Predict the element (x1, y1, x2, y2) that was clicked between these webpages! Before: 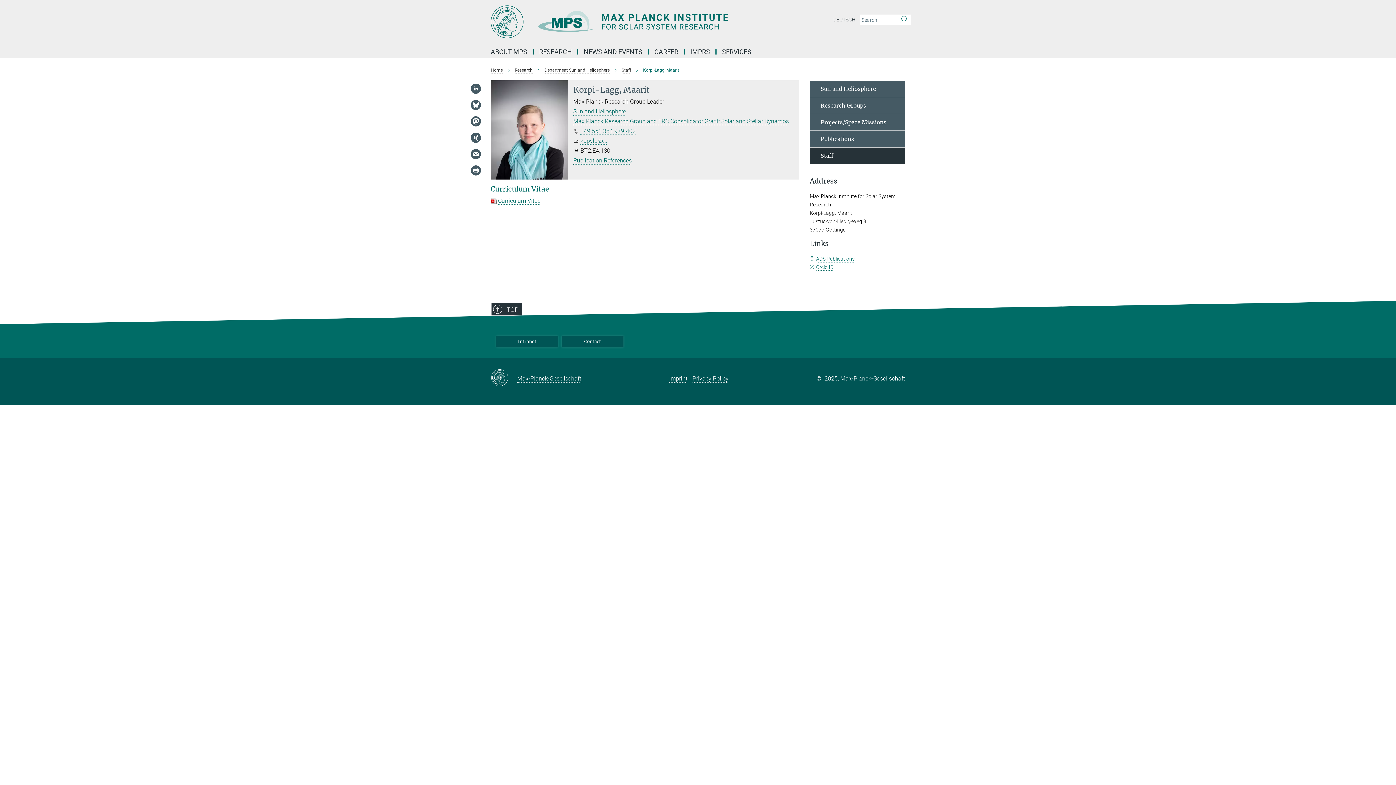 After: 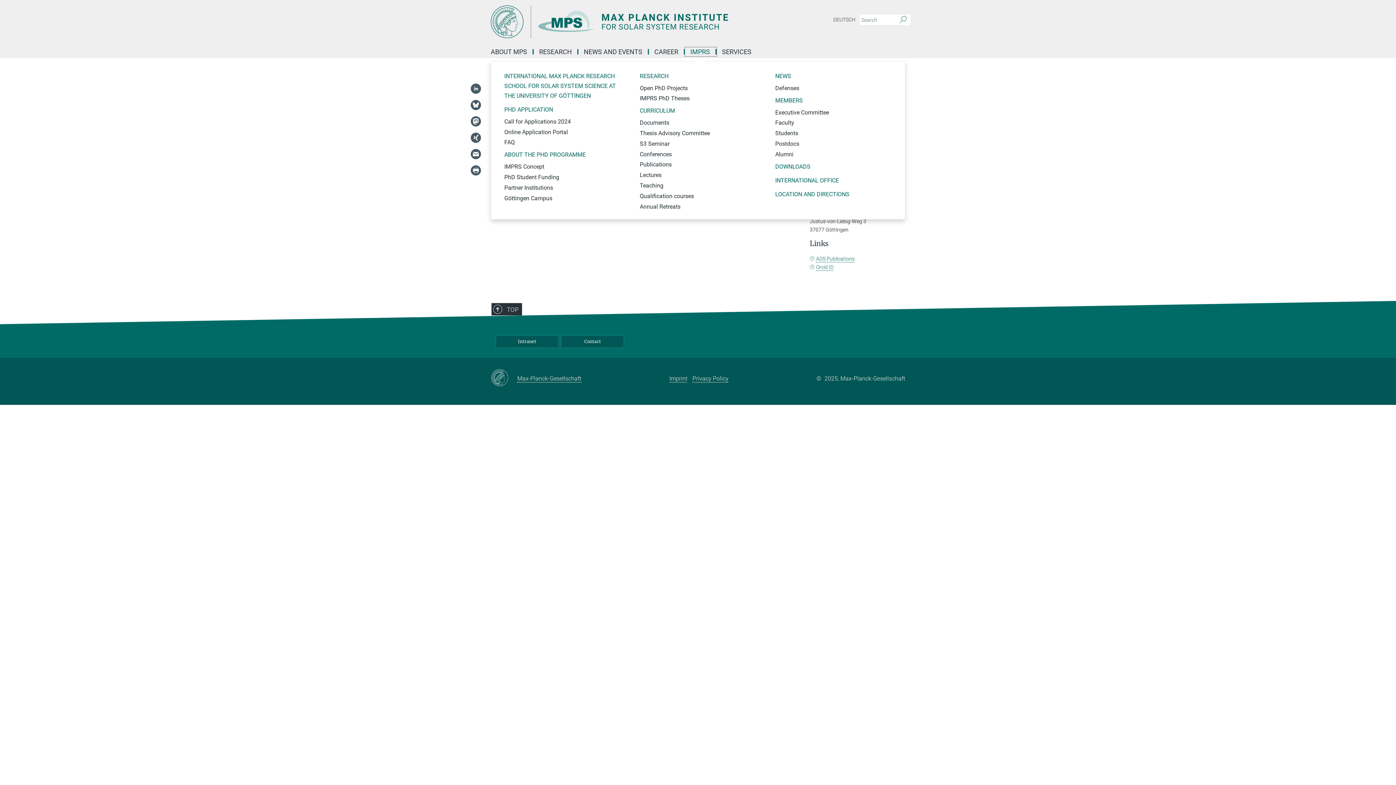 Action: label: IMPRS bbox: (685, 49, 716, 54)